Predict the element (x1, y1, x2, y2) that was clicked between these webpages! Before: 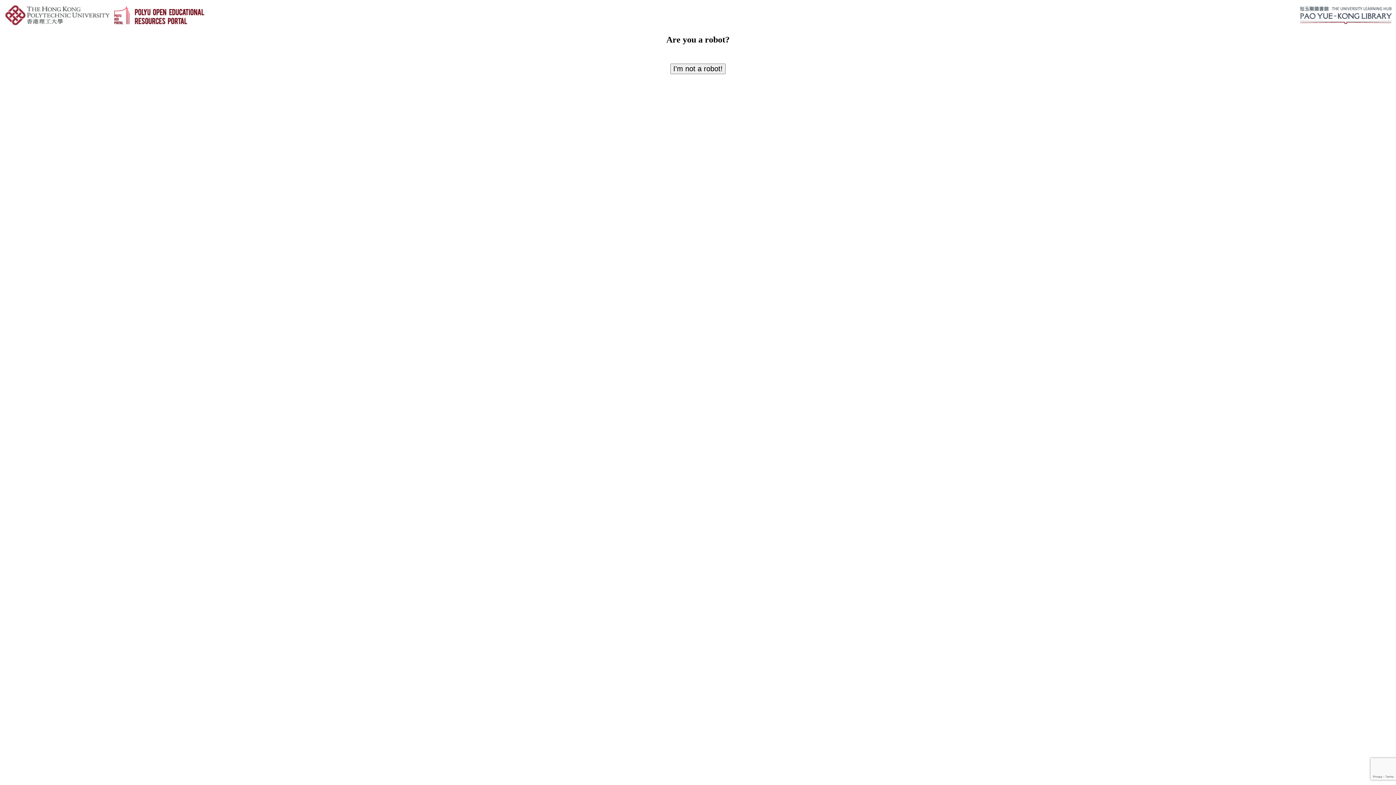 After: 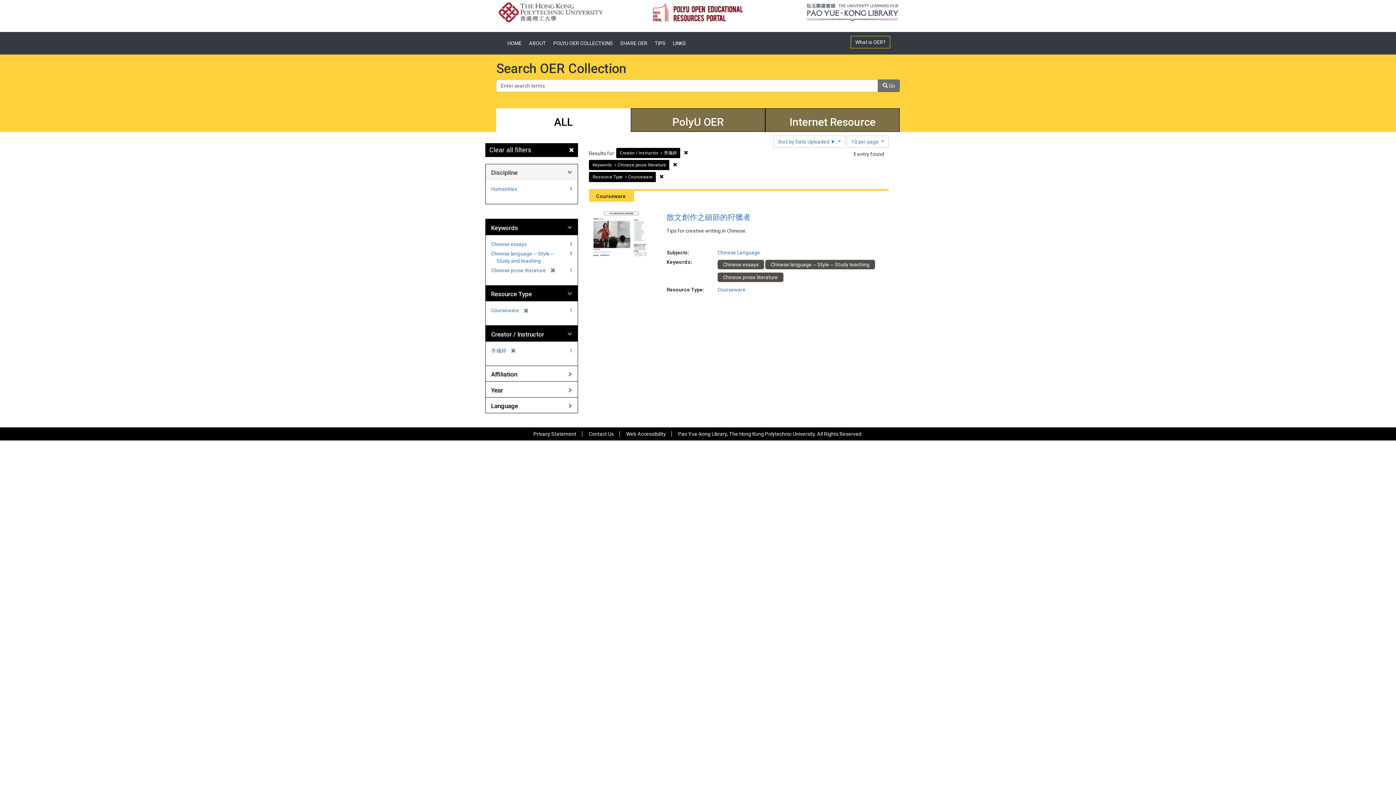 Action: label: I'm not a robot! bbox: (670, 63, 725, 74)